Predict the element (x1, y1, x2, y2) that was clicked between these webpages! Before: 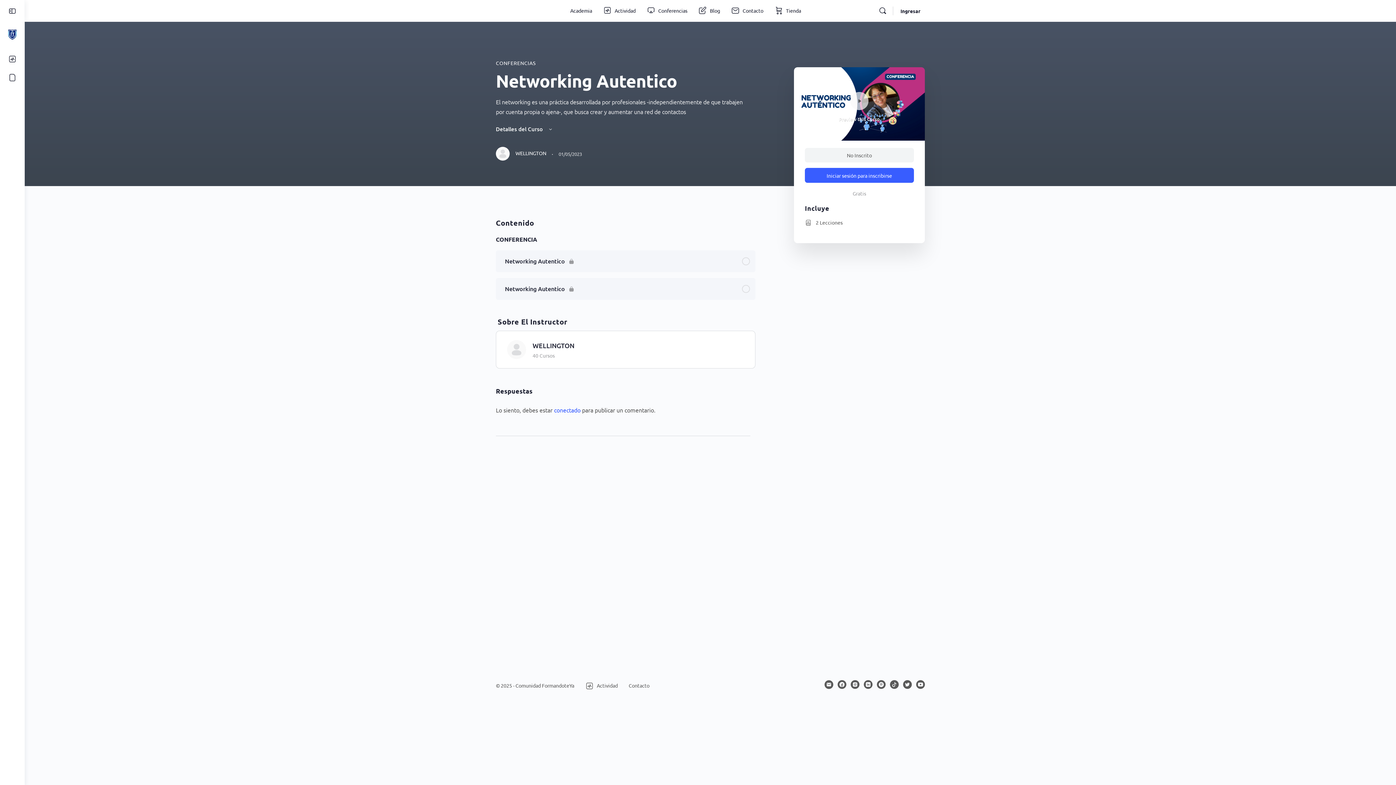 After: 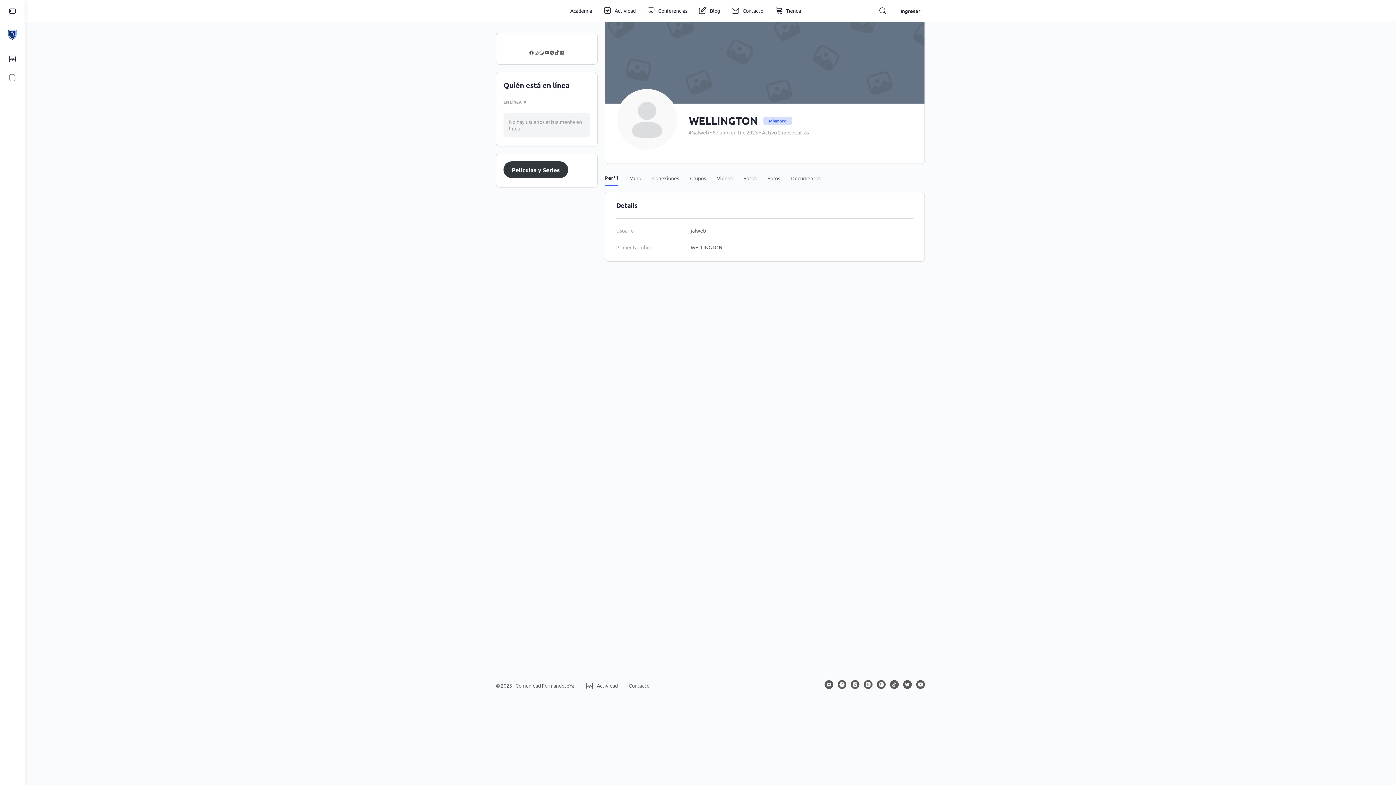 Action: bbox: (507, 345, 526, 352)